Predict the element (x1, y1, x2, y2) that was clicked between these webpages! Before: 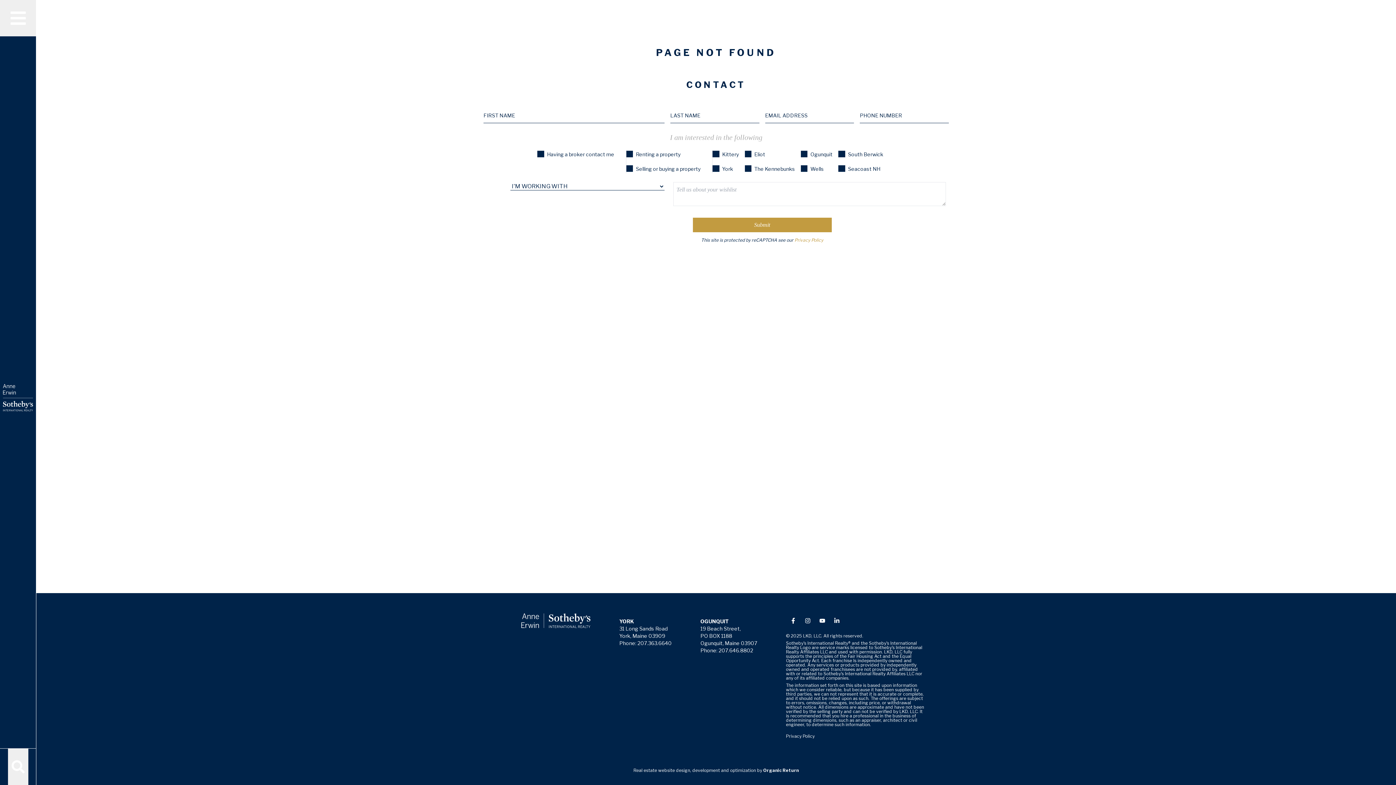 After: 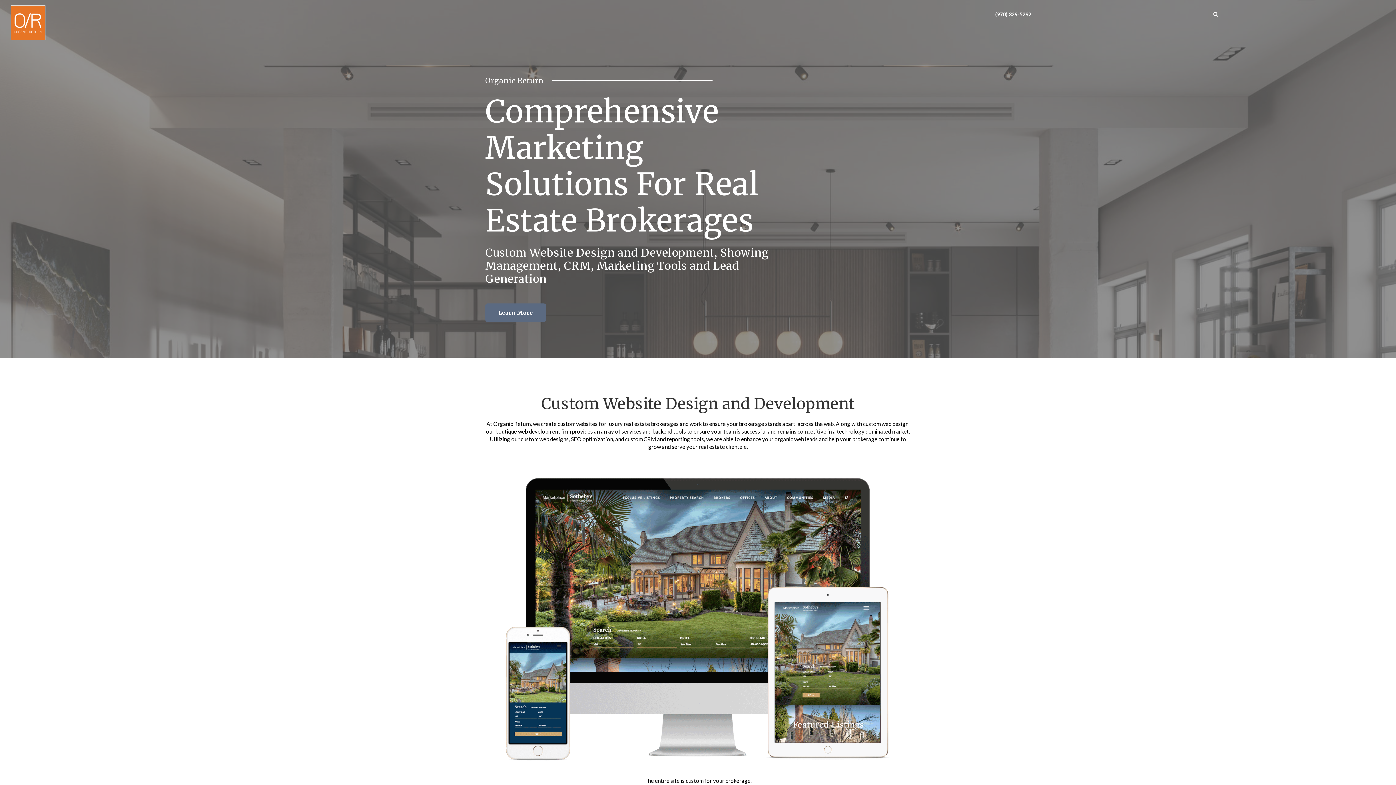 Action: bbox: (763, 768, 799, 773) label: Organic Return